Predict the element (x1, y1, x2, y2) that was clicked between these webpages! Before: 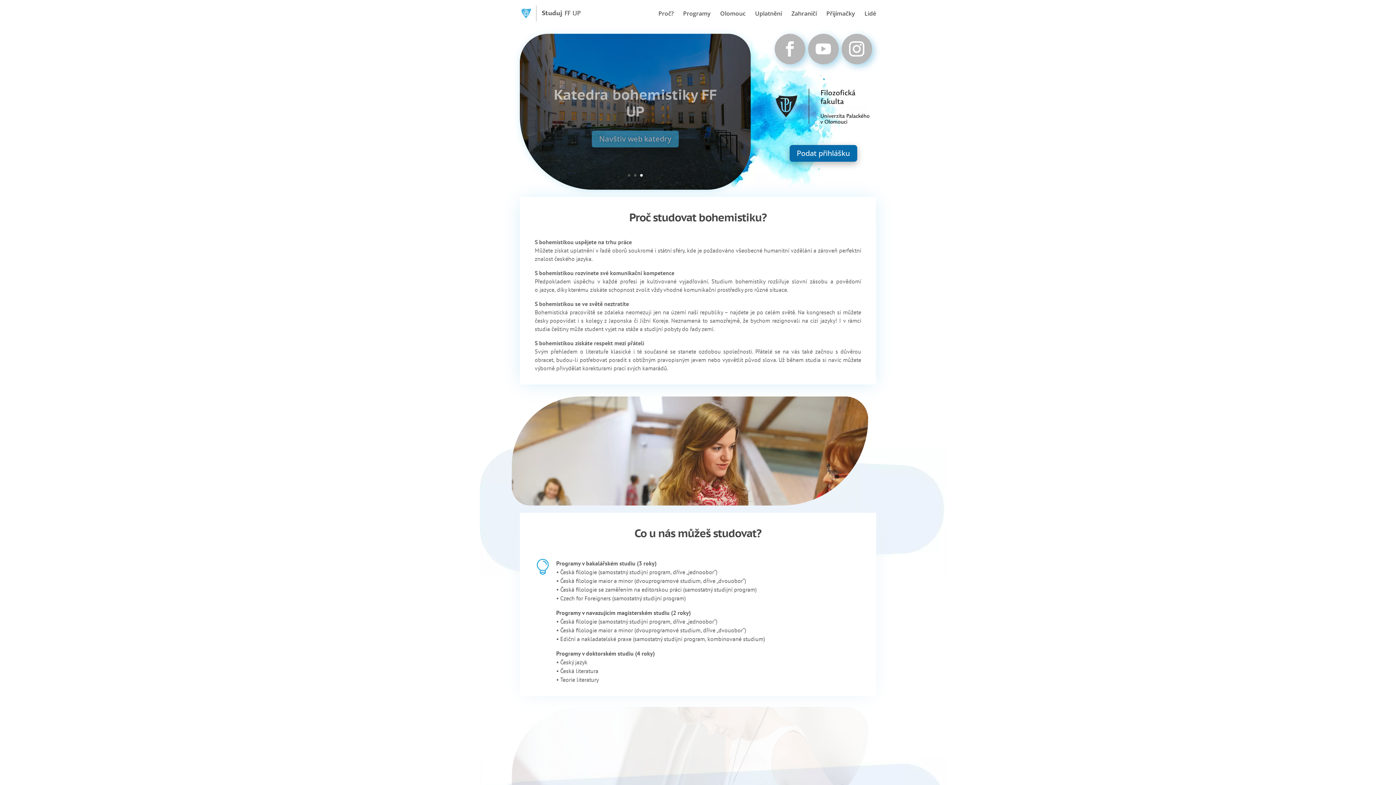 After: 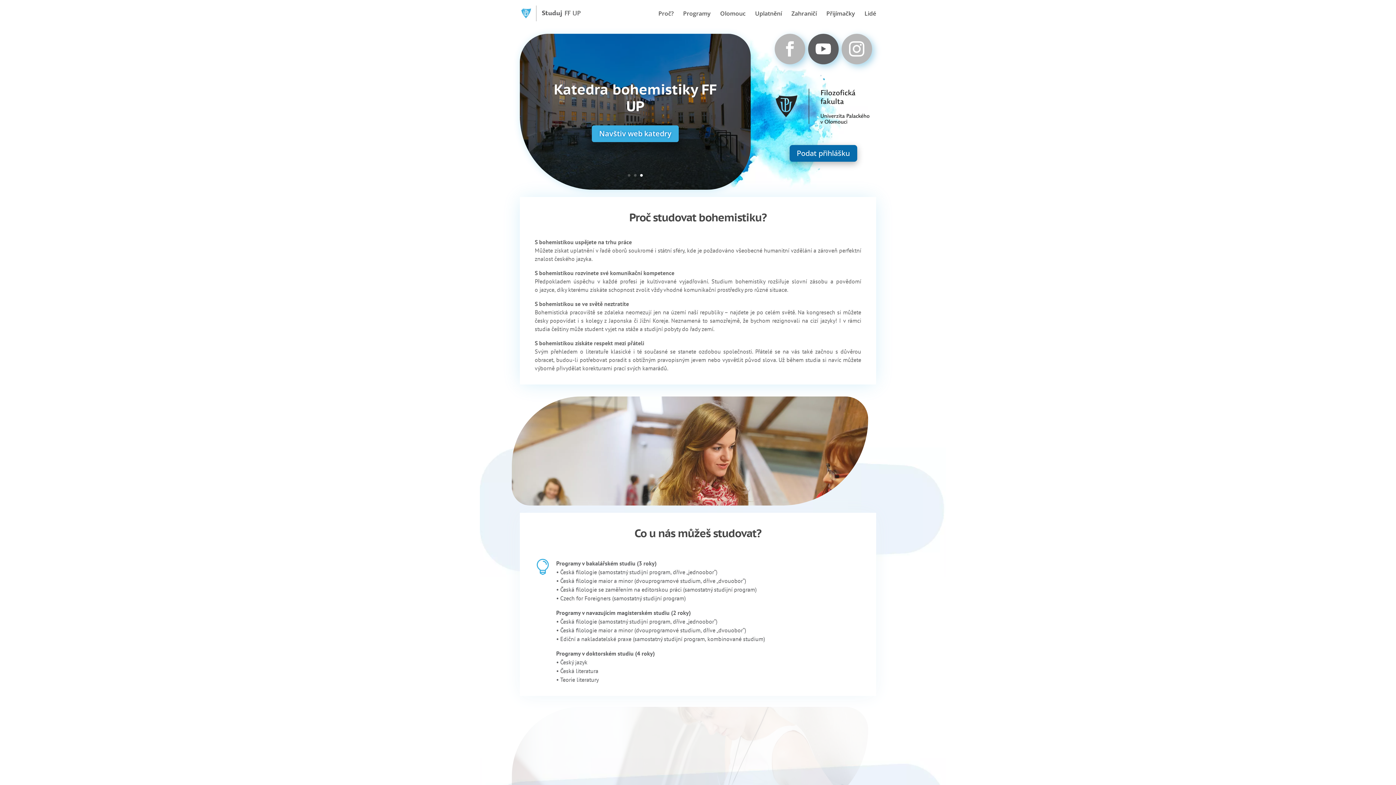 Action: bbox: (808, 33, 838, 64)